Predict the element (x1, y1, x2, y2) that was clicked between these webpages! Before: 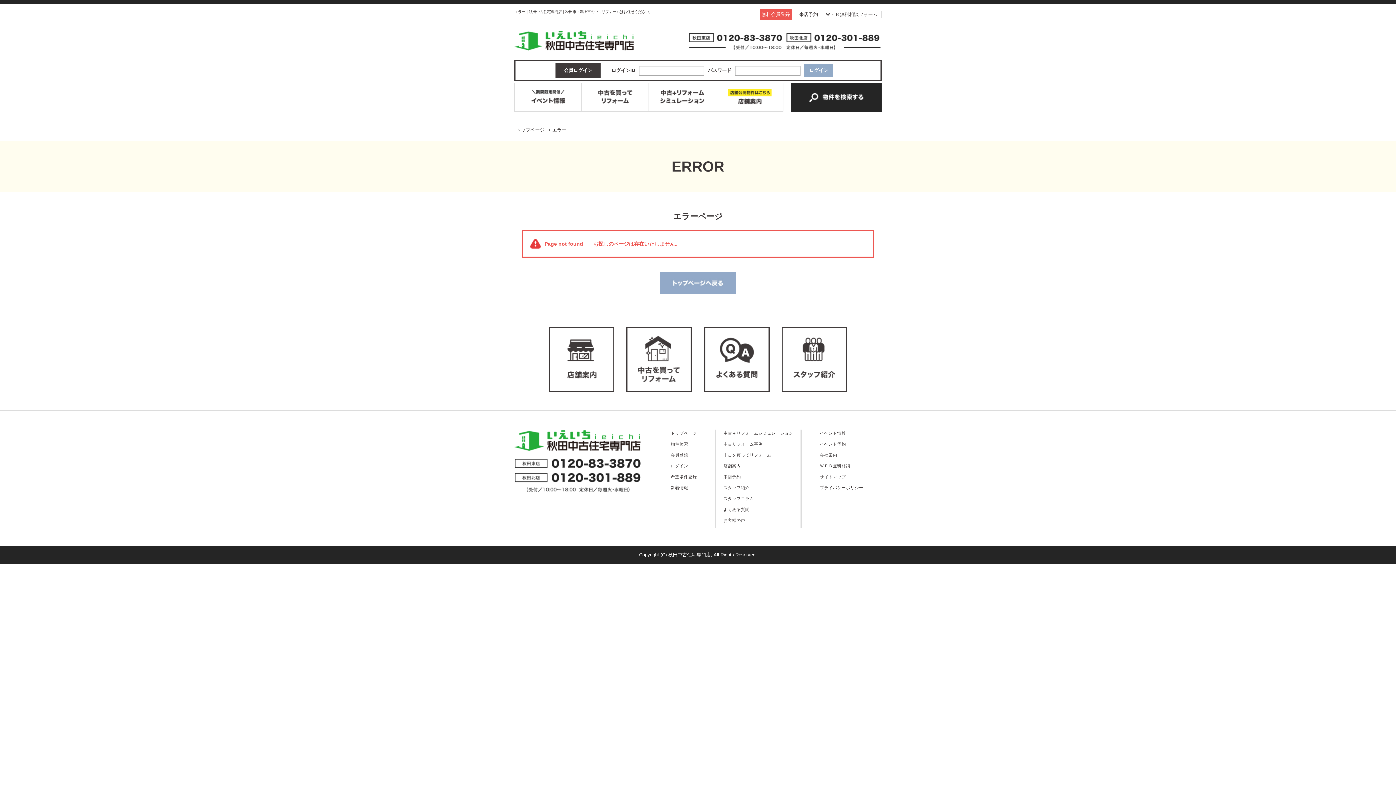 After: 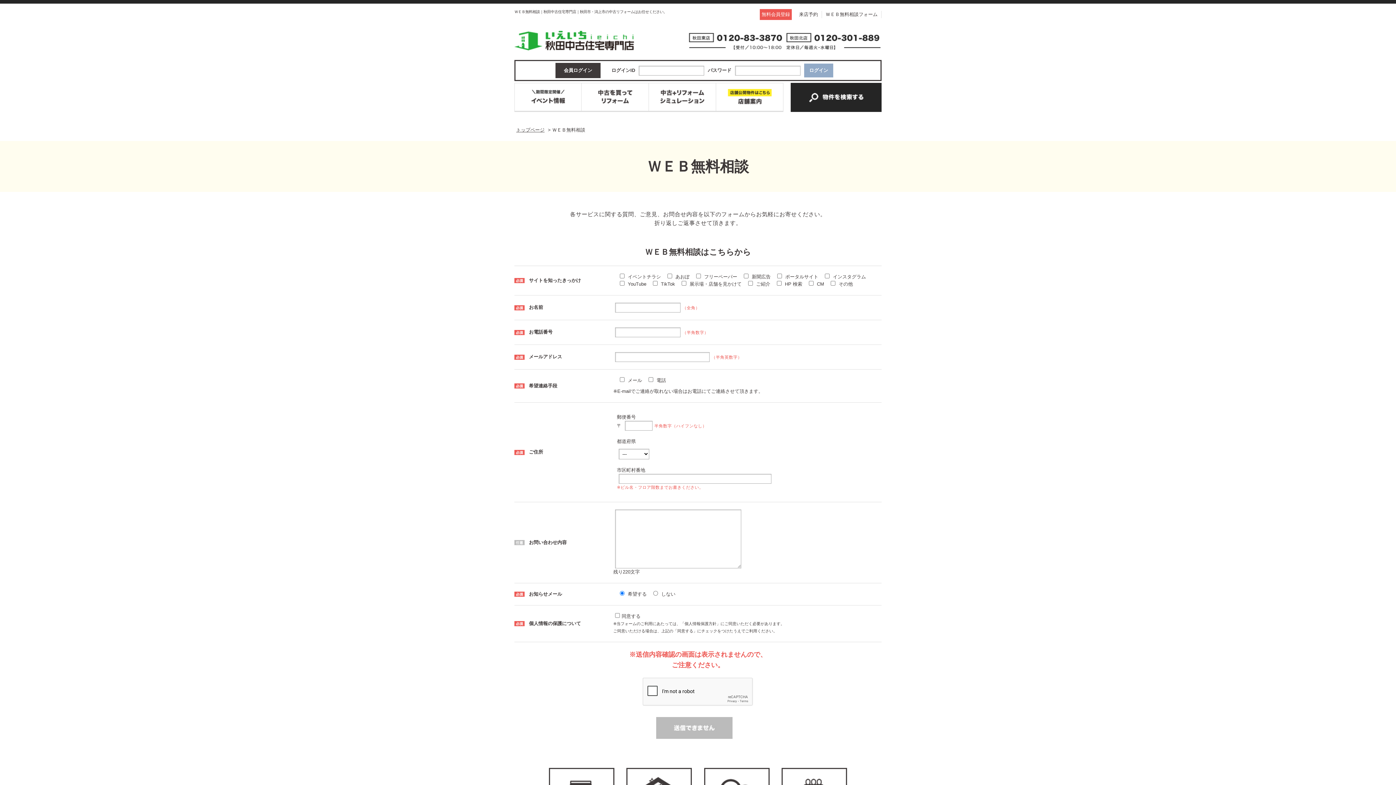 Action: bbox: (820, 463, 850, 468) label: ＷＥＢ無料相談